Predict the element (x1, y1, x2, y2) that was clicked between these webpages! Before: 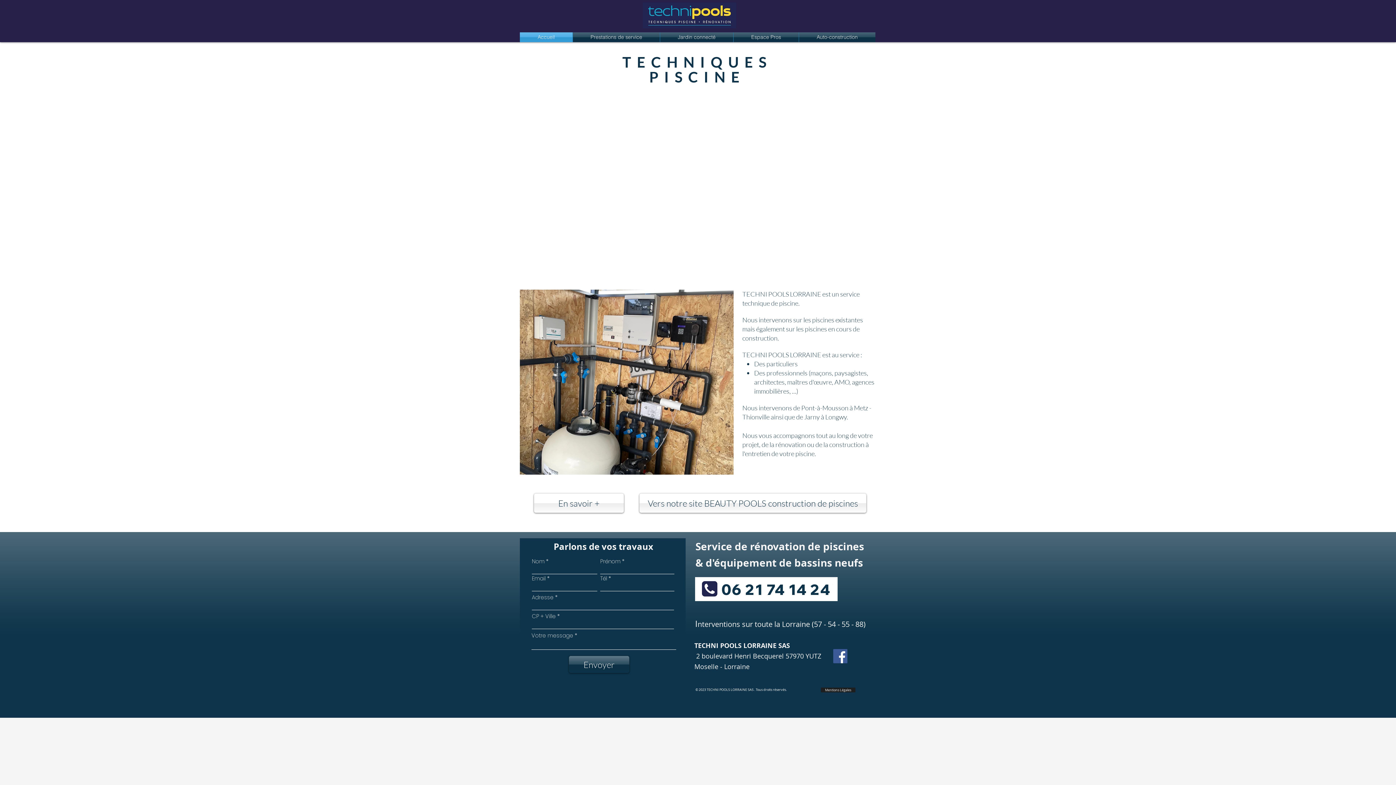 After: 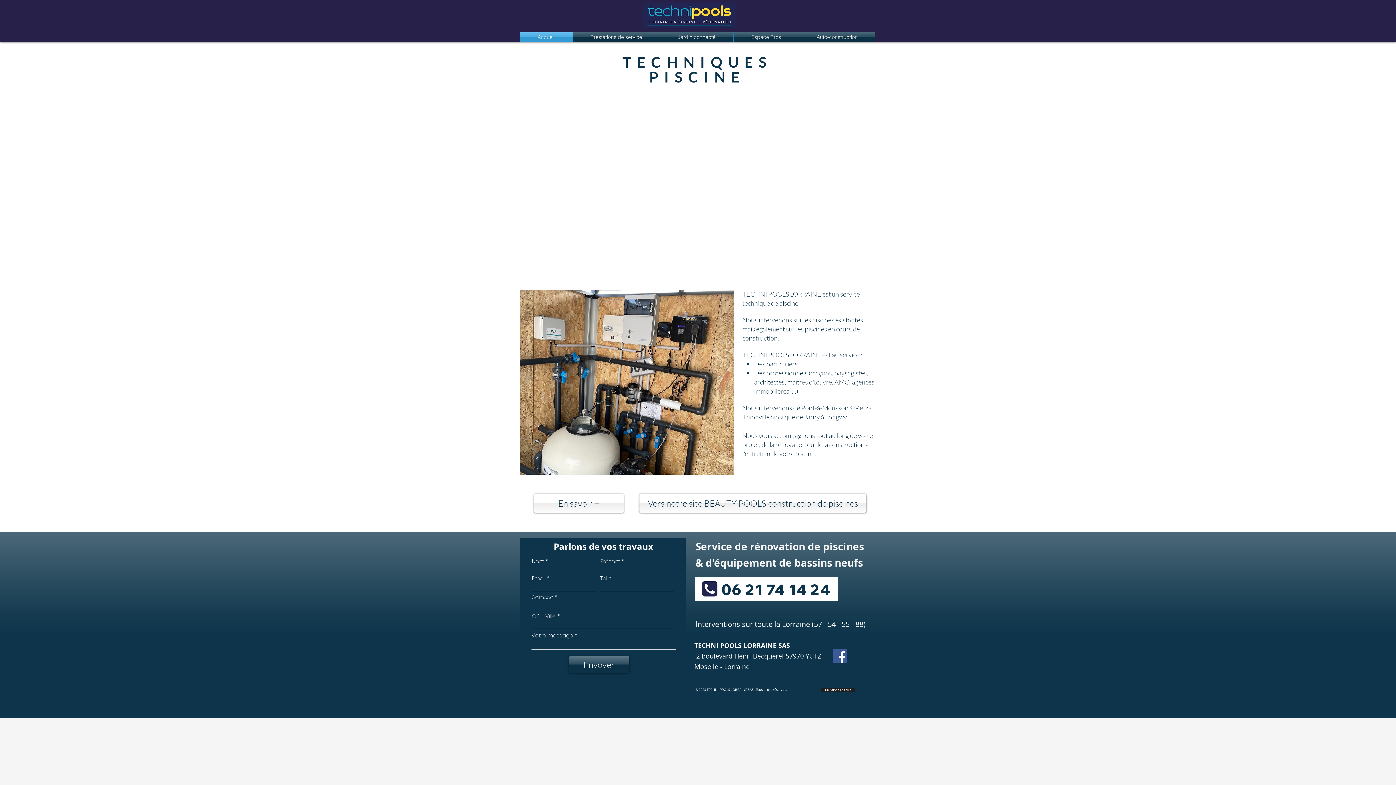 Action: bbox: (520, 32, 572, 42) label: Accueil